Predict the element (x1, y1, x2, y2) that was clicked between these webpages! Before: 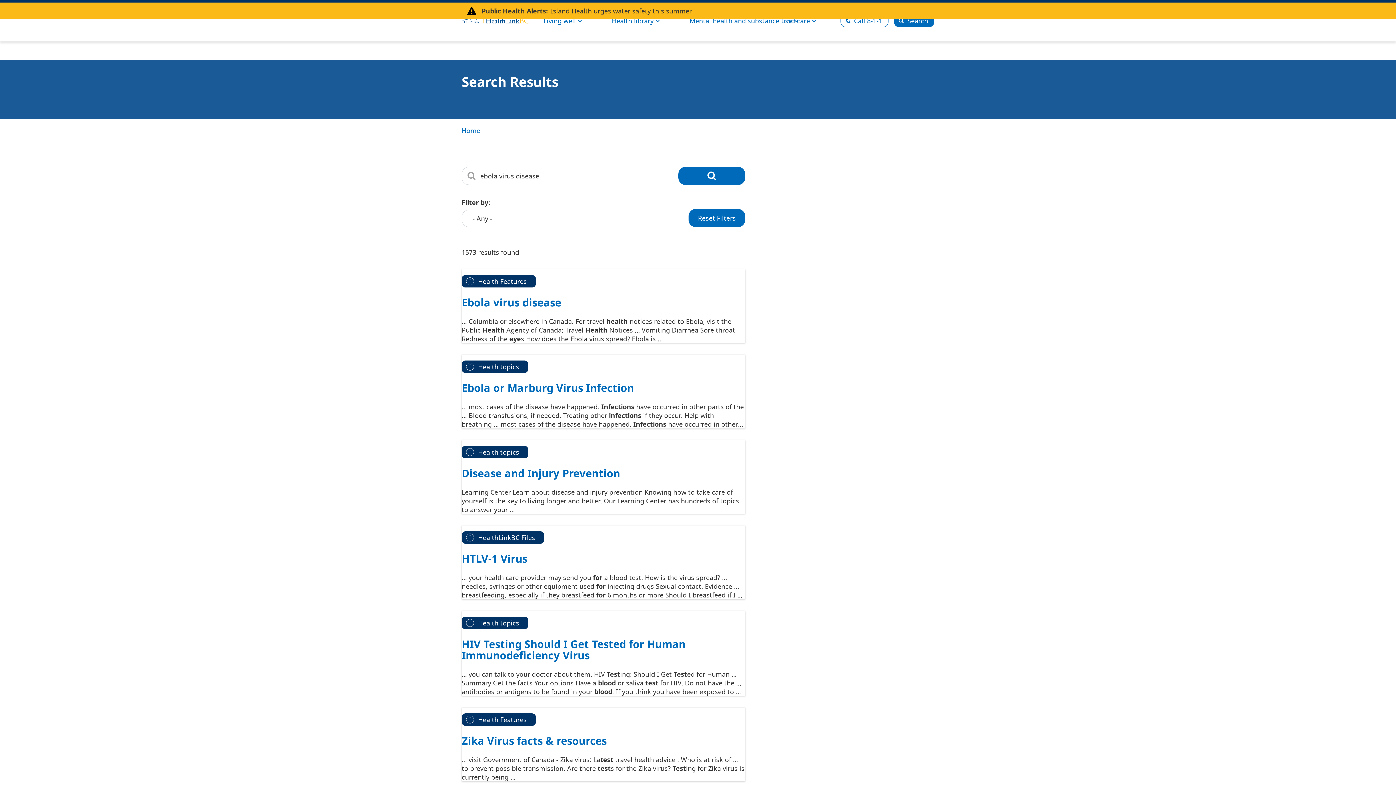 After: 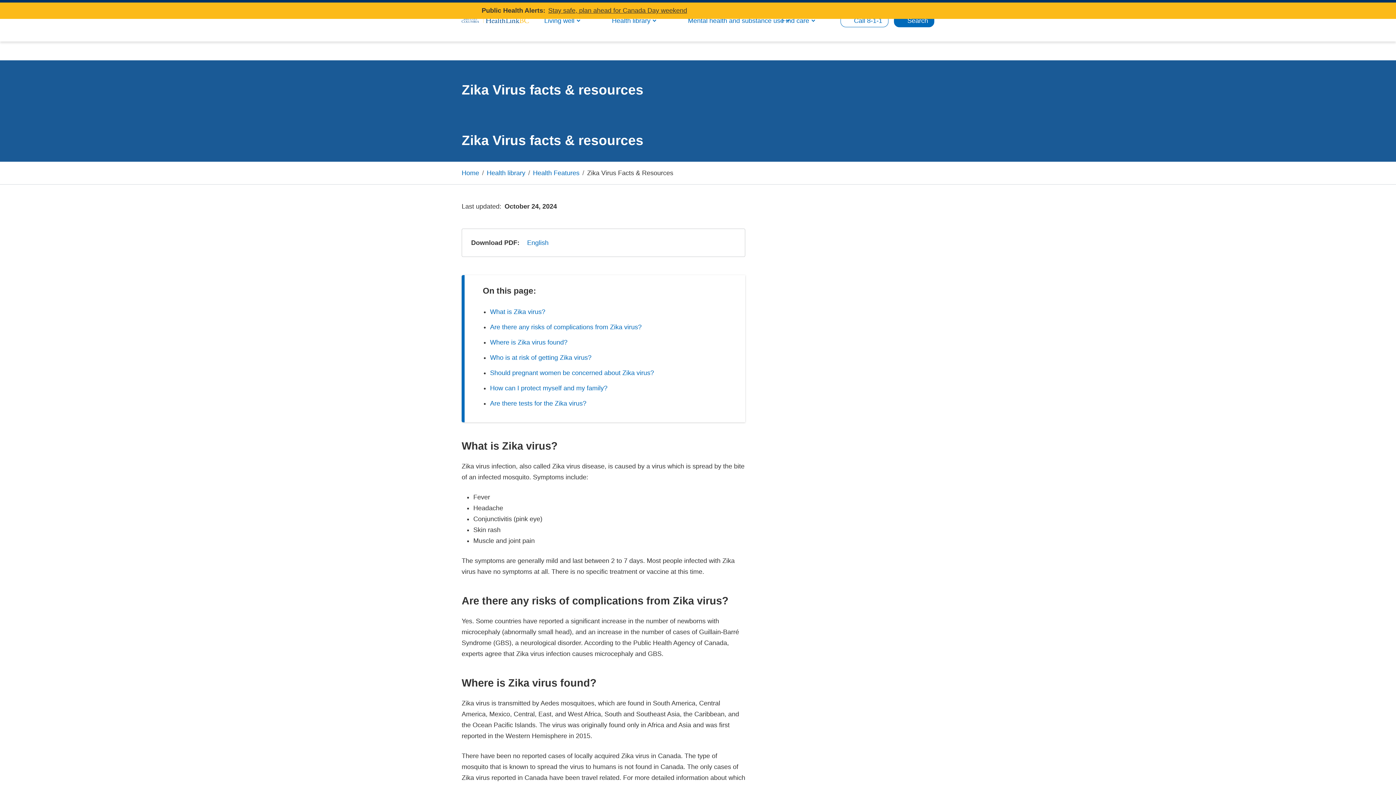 Action: label: Zika Virus facts & resources bbox: (461, 733, 606, 748)